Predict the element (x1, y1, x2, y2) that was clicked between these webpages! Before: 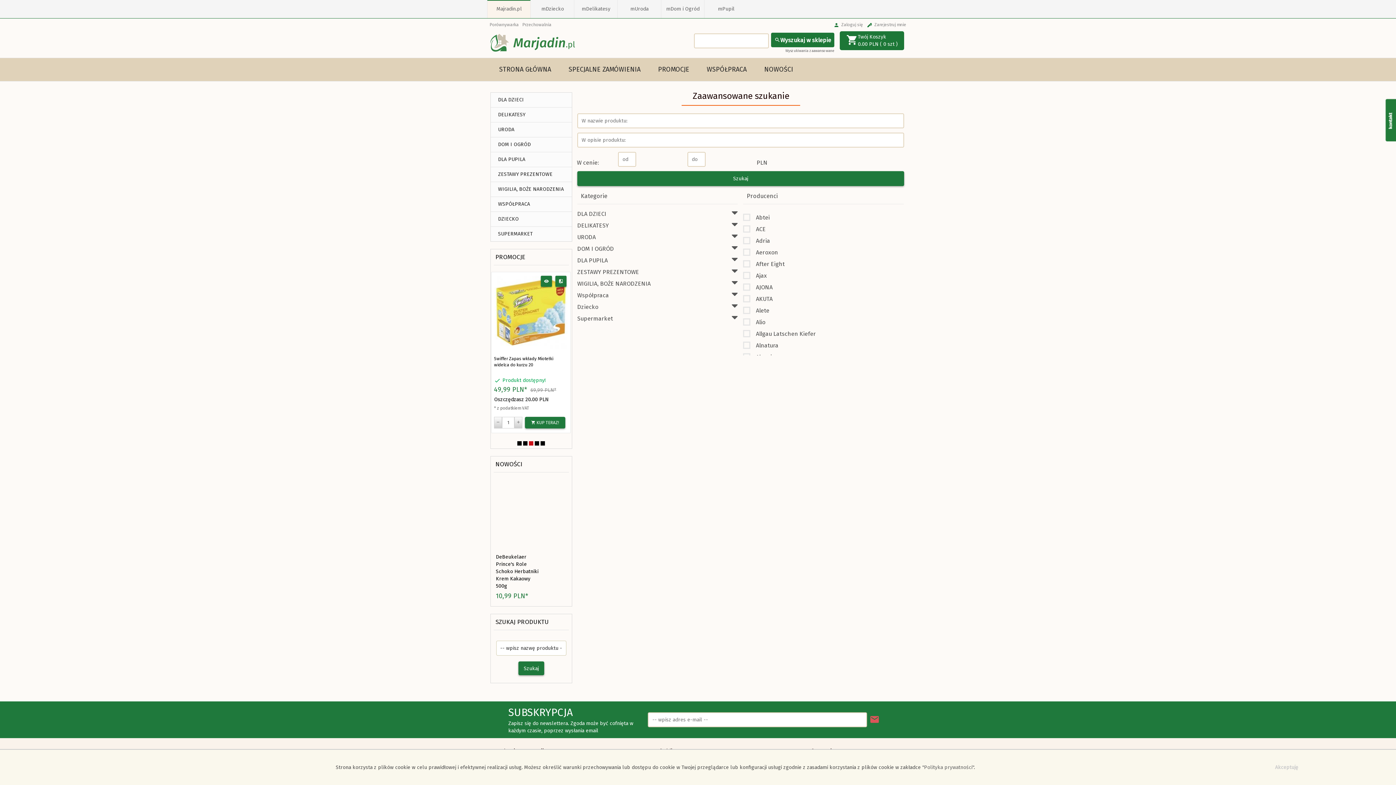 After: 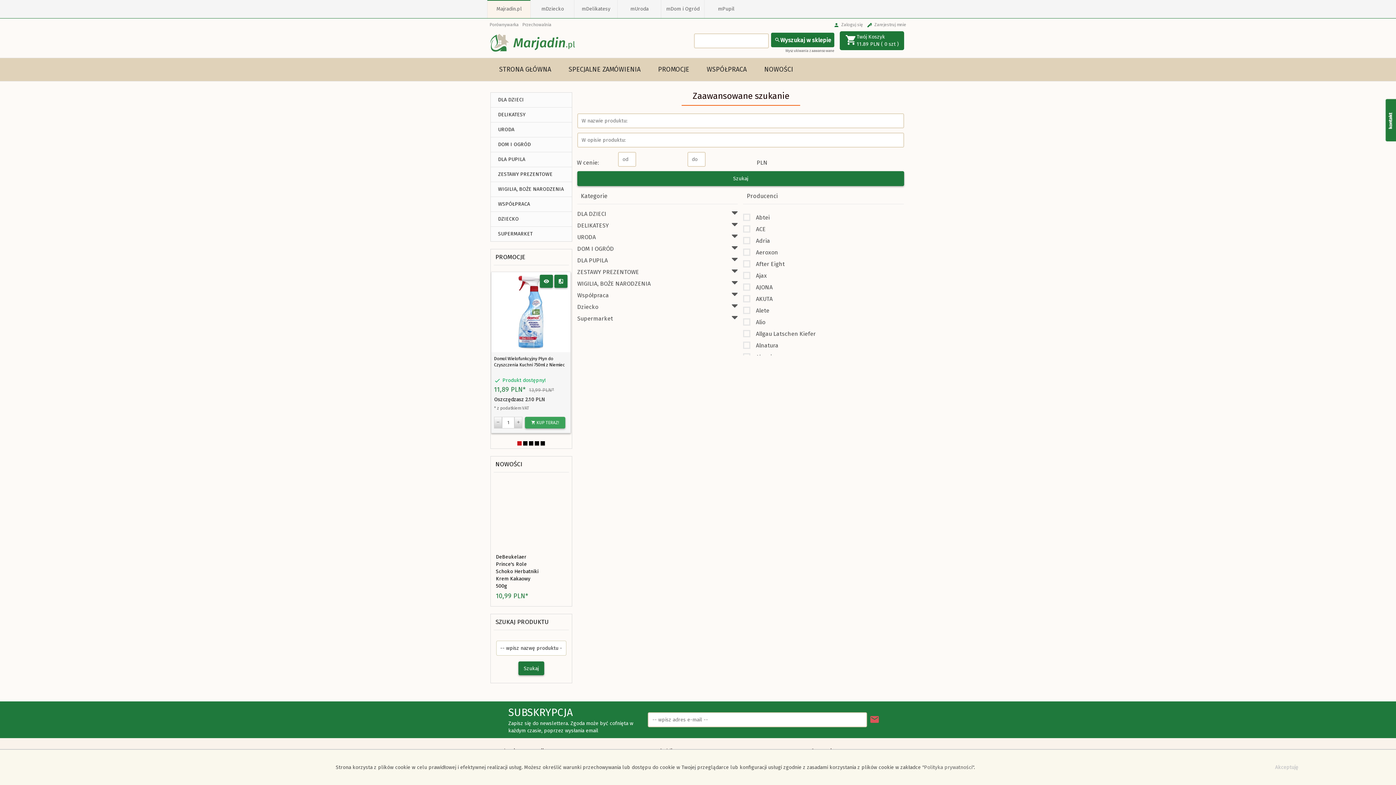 Action: label:  KUP TERAZ! bbox: (525, 417, 565, 428)